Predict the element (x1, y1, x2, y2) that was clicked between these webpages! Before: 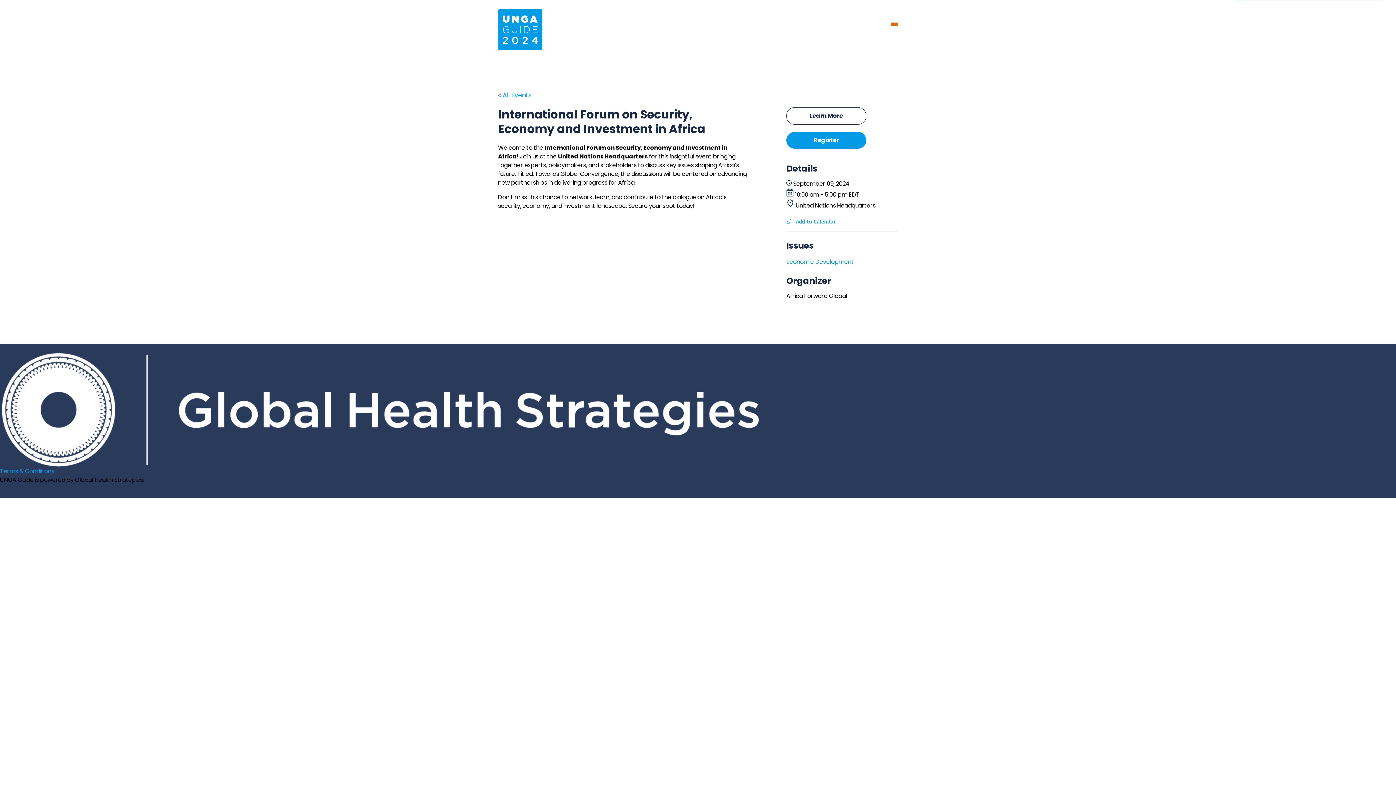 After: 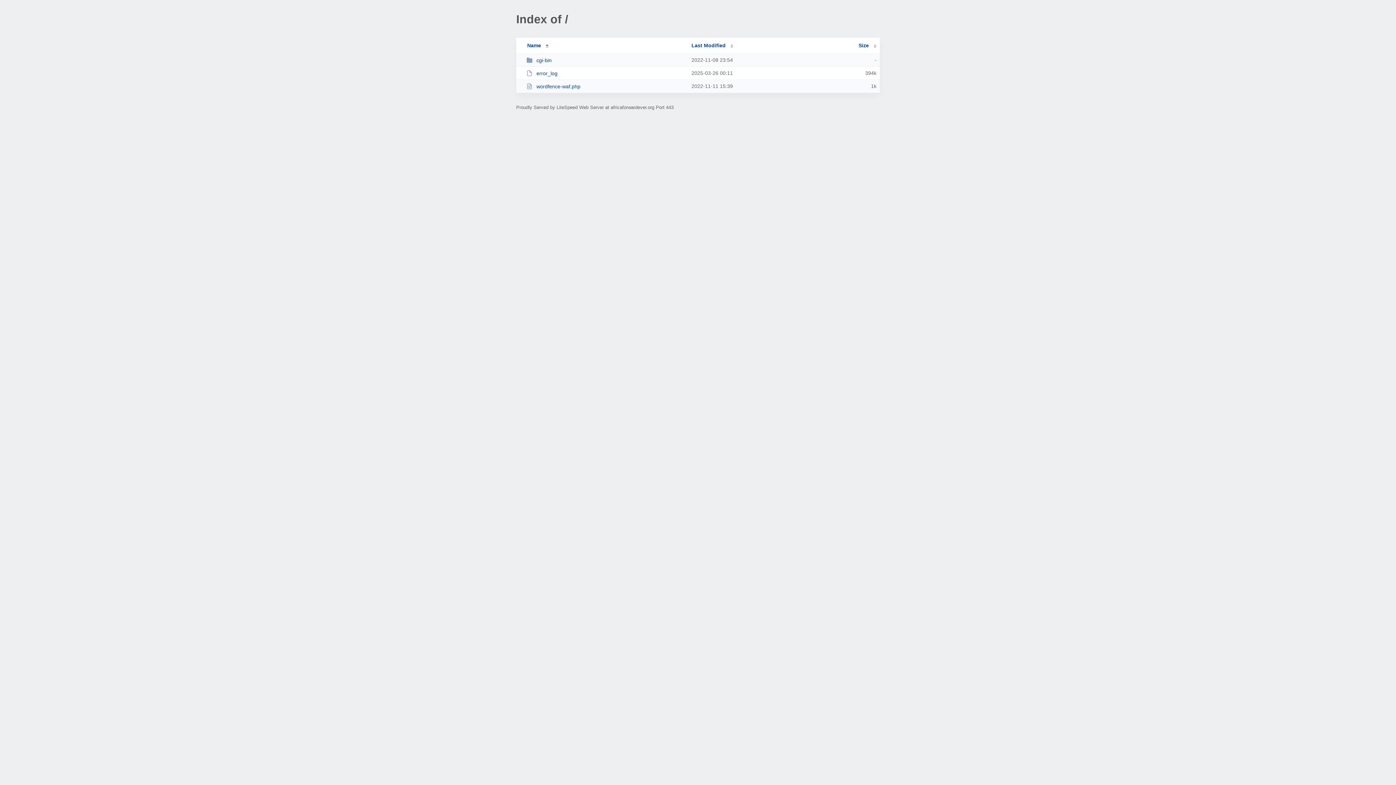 Action: bbox: (786, 107, 866, 124) label: Learn More